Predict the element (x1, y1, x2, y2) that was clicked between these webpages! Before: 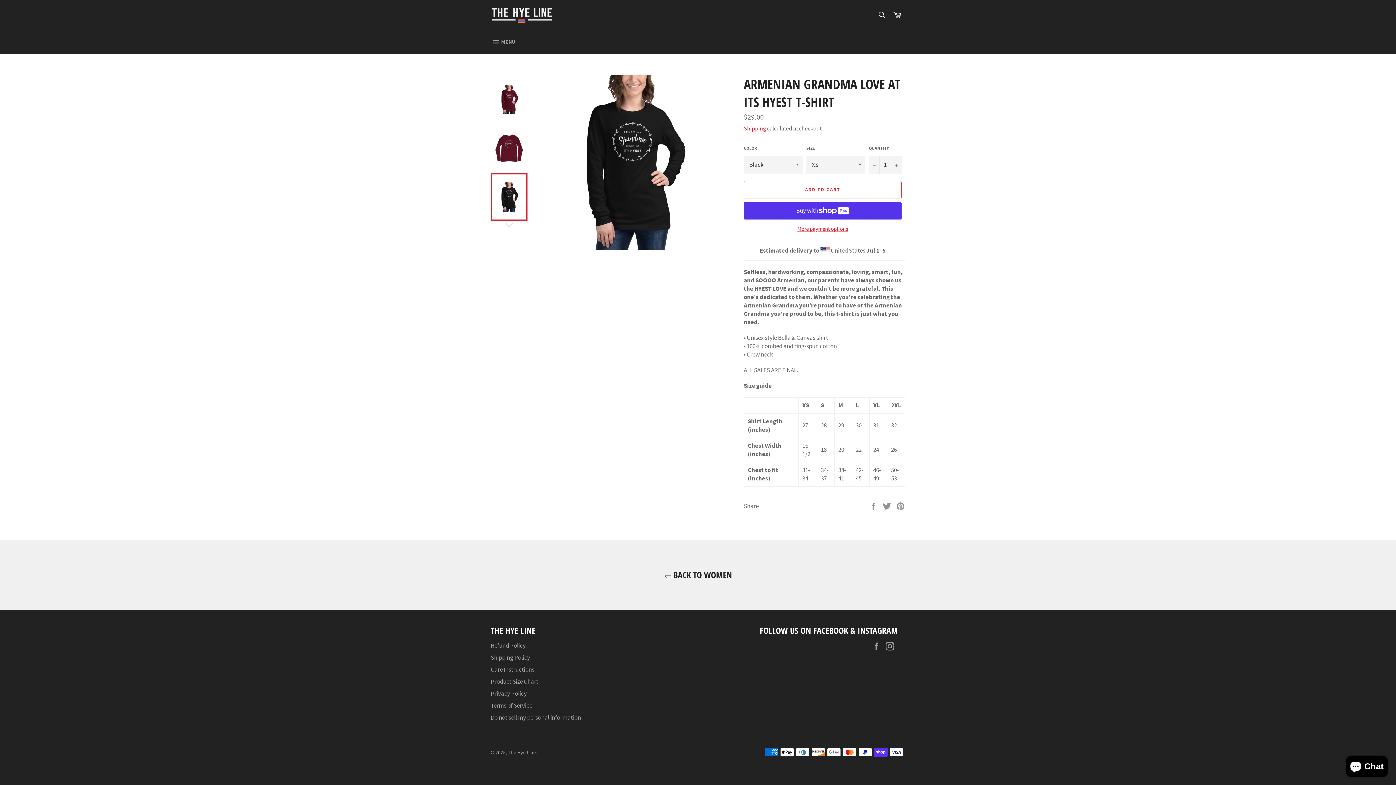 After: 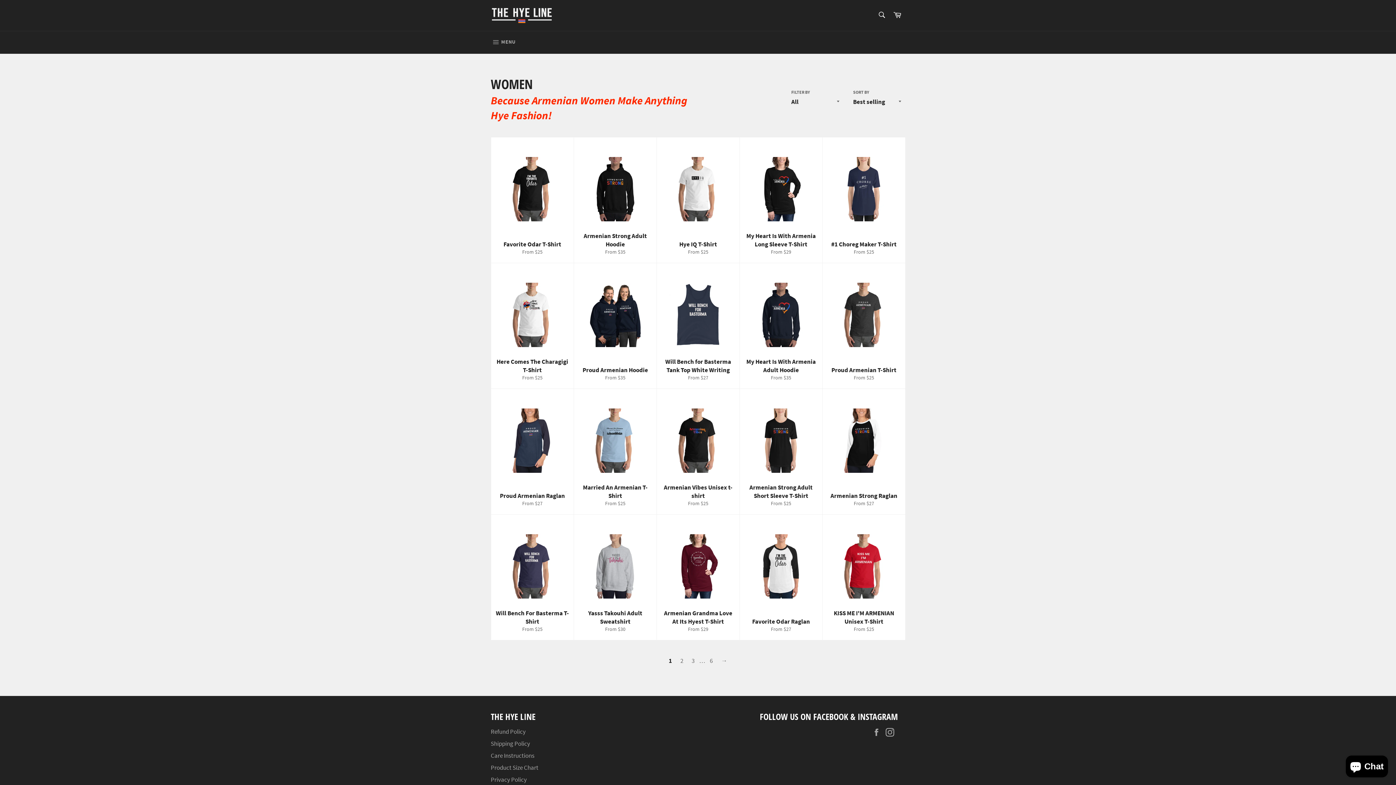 Action: bbox: (7, 568, 1389, 580) label:  BACK TO WOMEN